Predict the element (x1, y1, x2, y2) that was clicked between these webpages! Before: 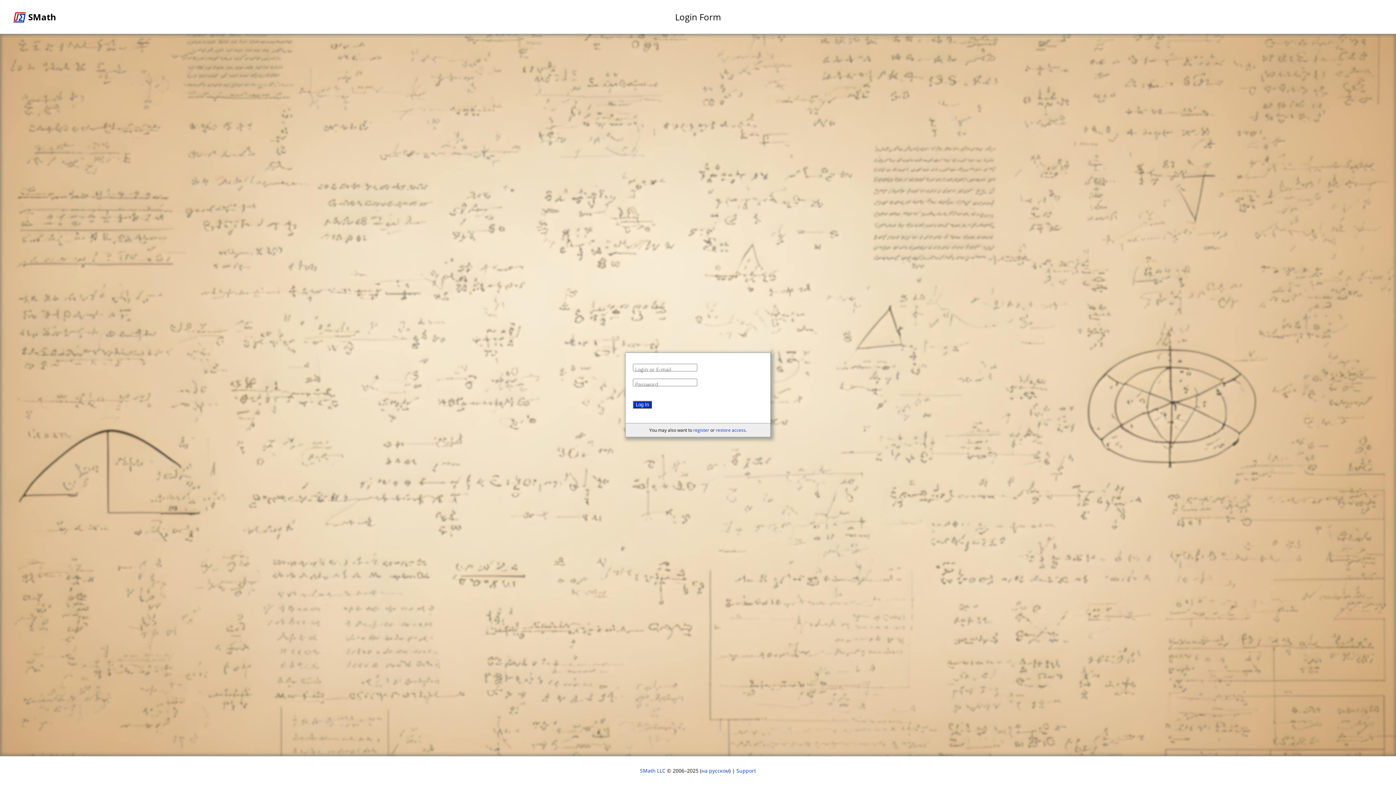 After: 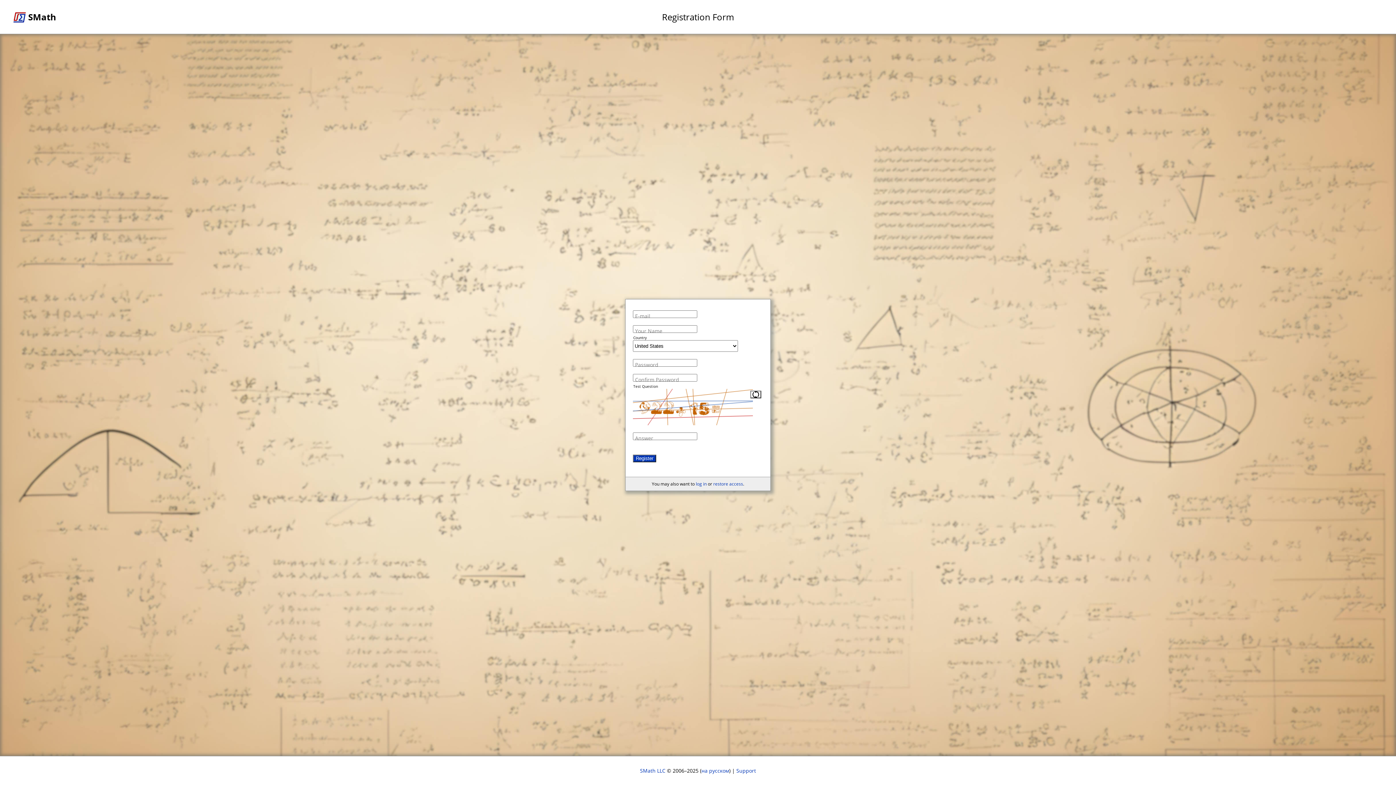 Action: bbox: (693, 427, 709, 433) label: register